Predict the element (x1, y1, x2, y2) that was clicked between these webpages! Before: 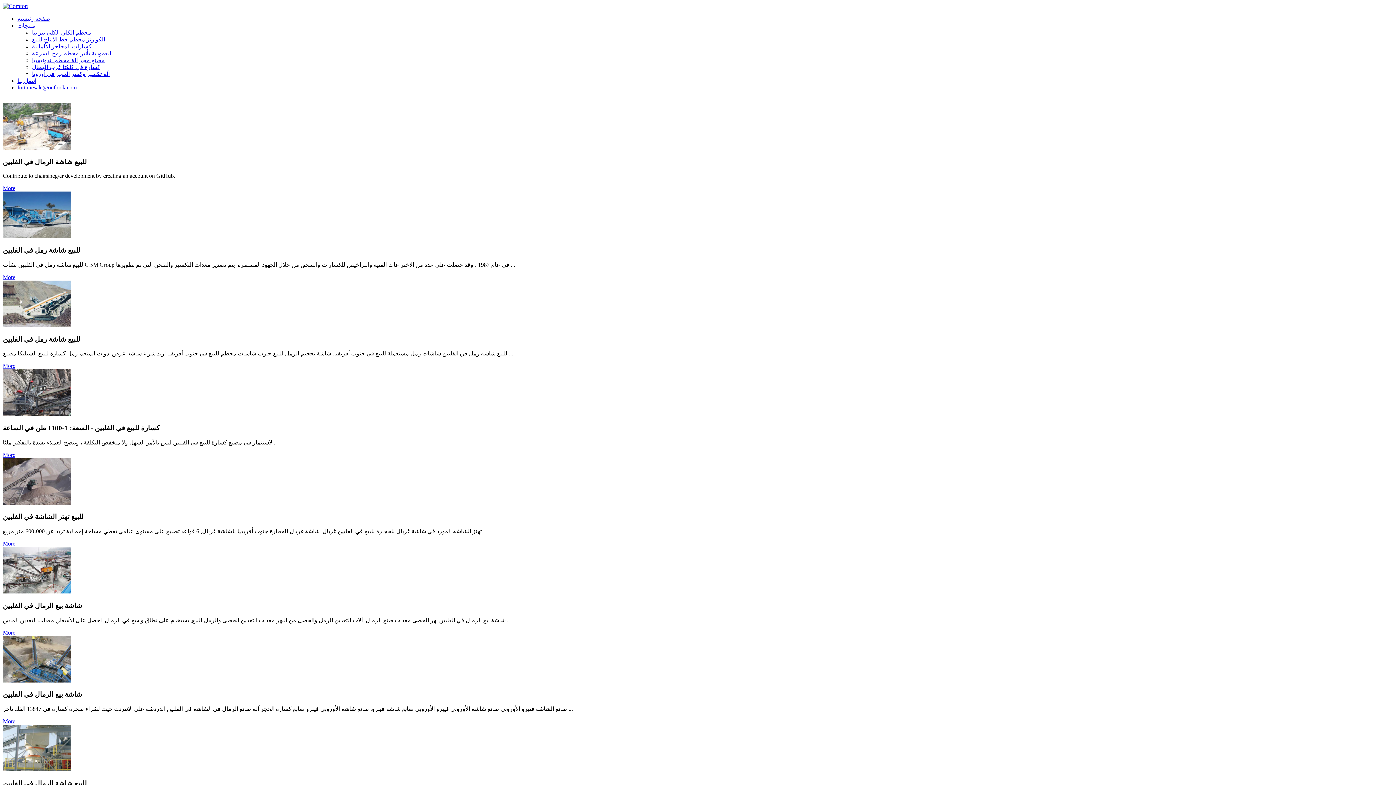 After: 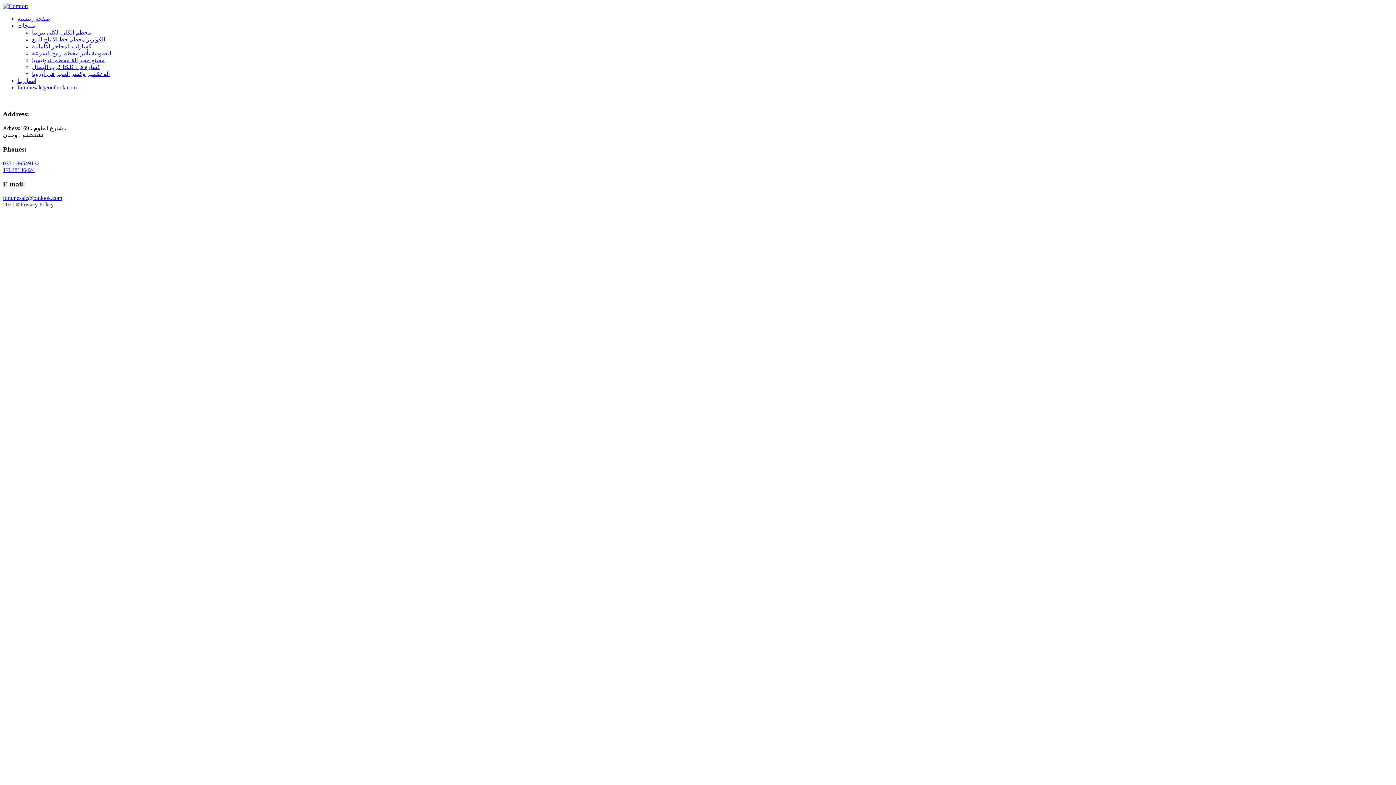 Action: bbox: (17, 77, 36, 84) label: اتصل بنا